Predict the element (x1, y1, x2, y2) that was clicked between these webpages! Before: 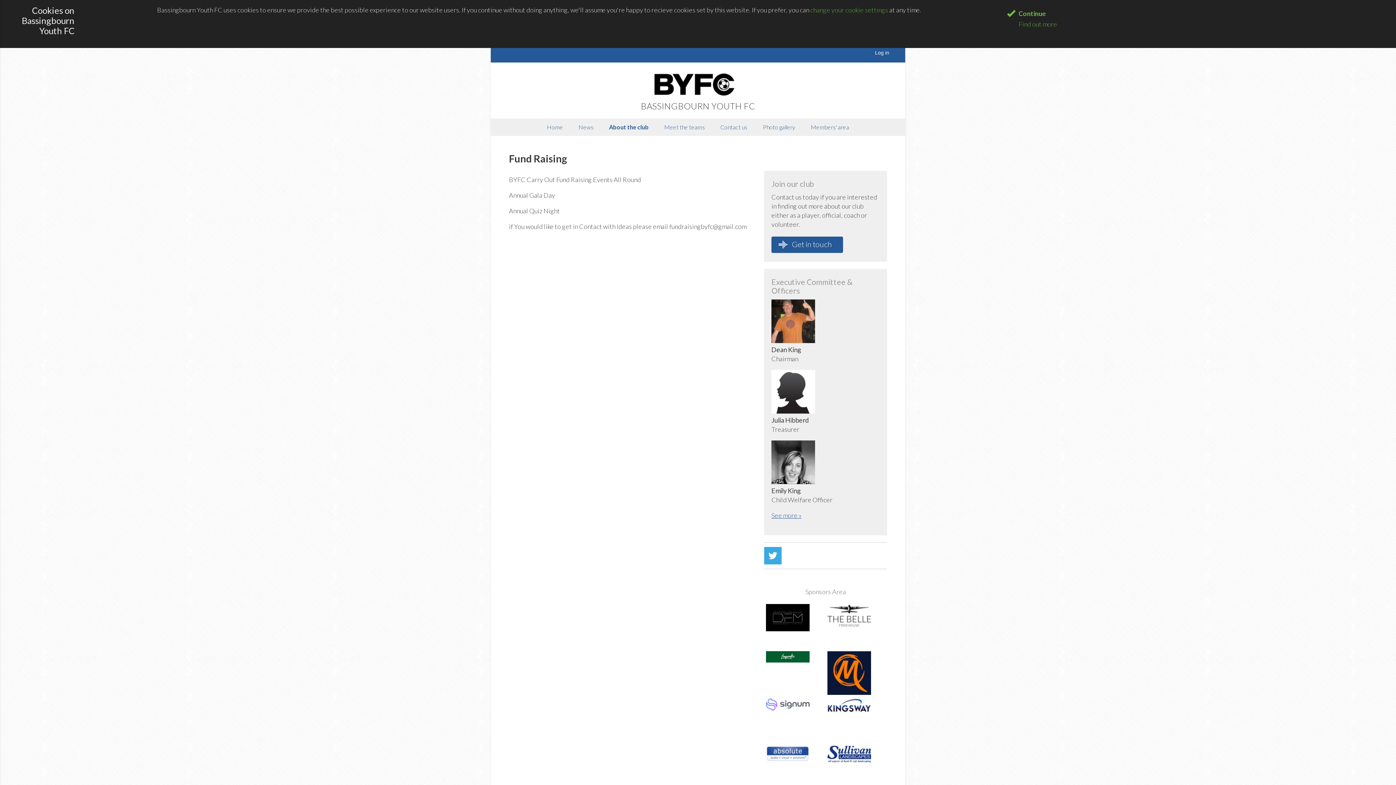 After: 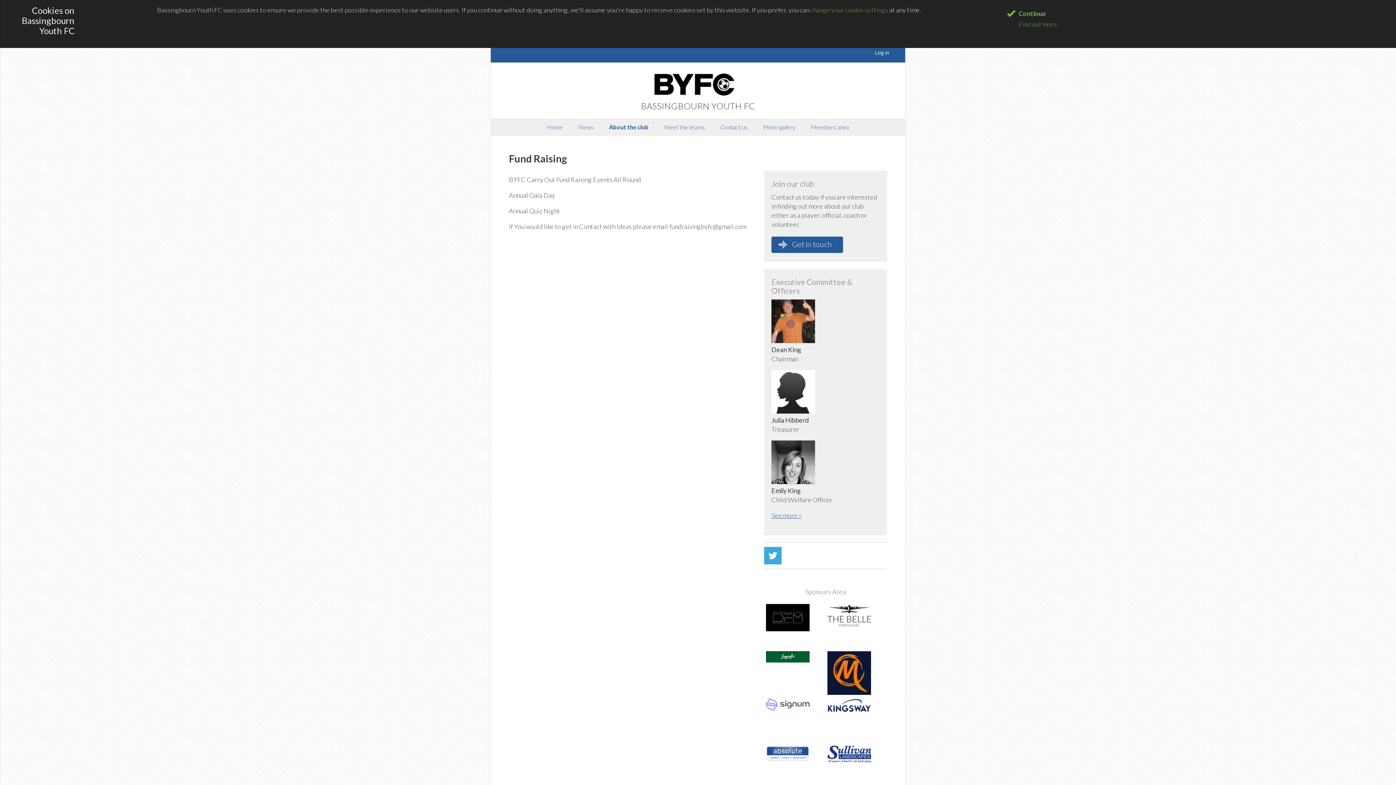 Action: bbox: (764, 547, 781, 564)